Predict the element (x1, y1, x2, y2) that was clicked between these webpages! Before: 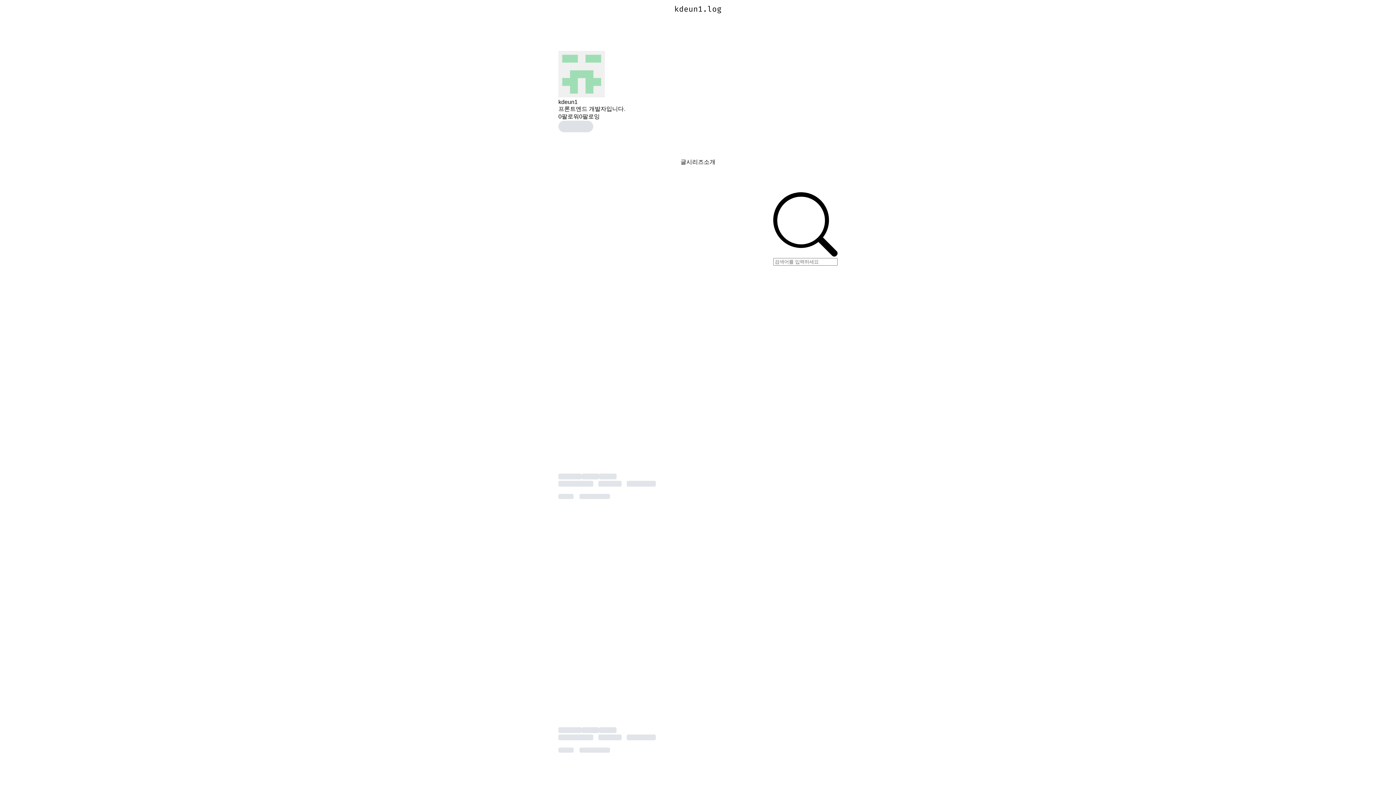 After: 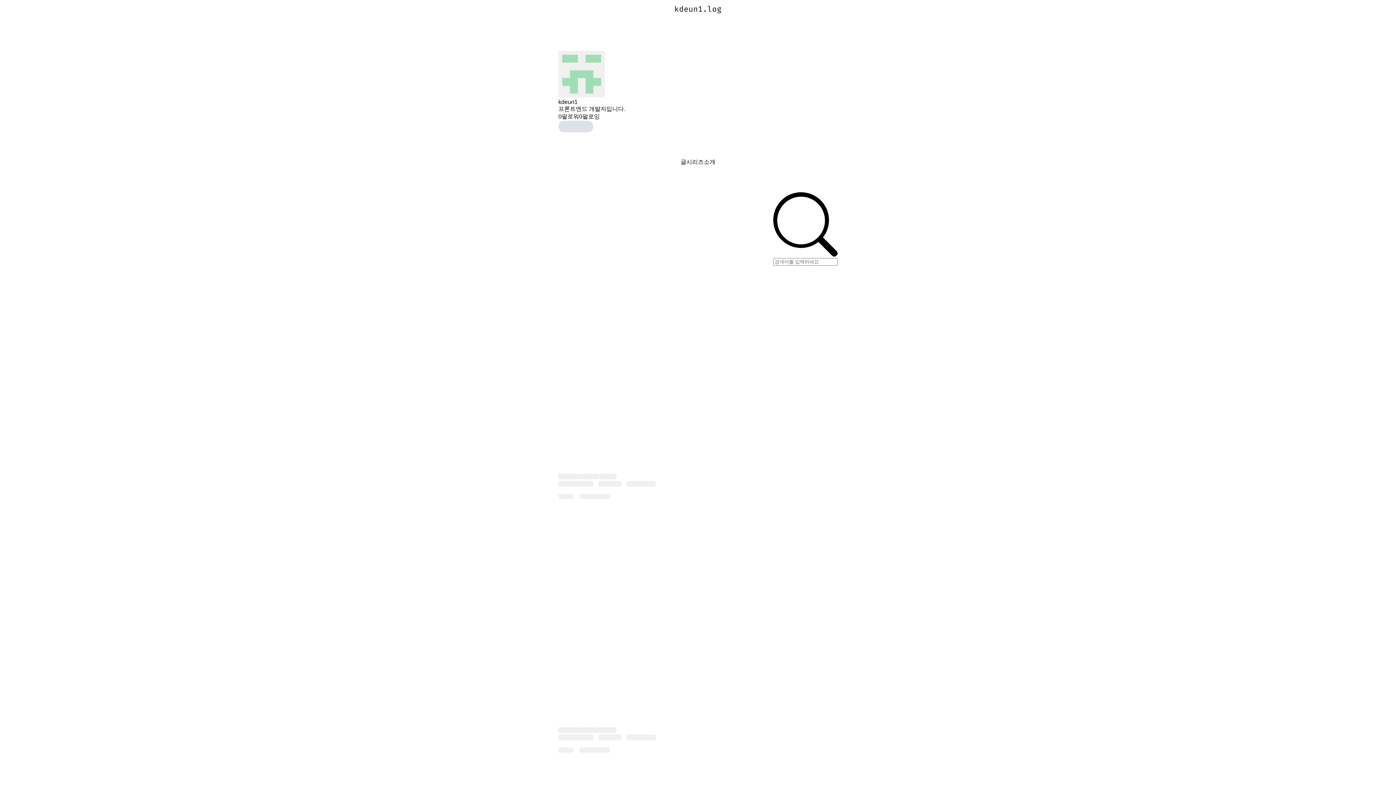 Action: label: kdeun1.log bbox: (674, 4, 721, 13)